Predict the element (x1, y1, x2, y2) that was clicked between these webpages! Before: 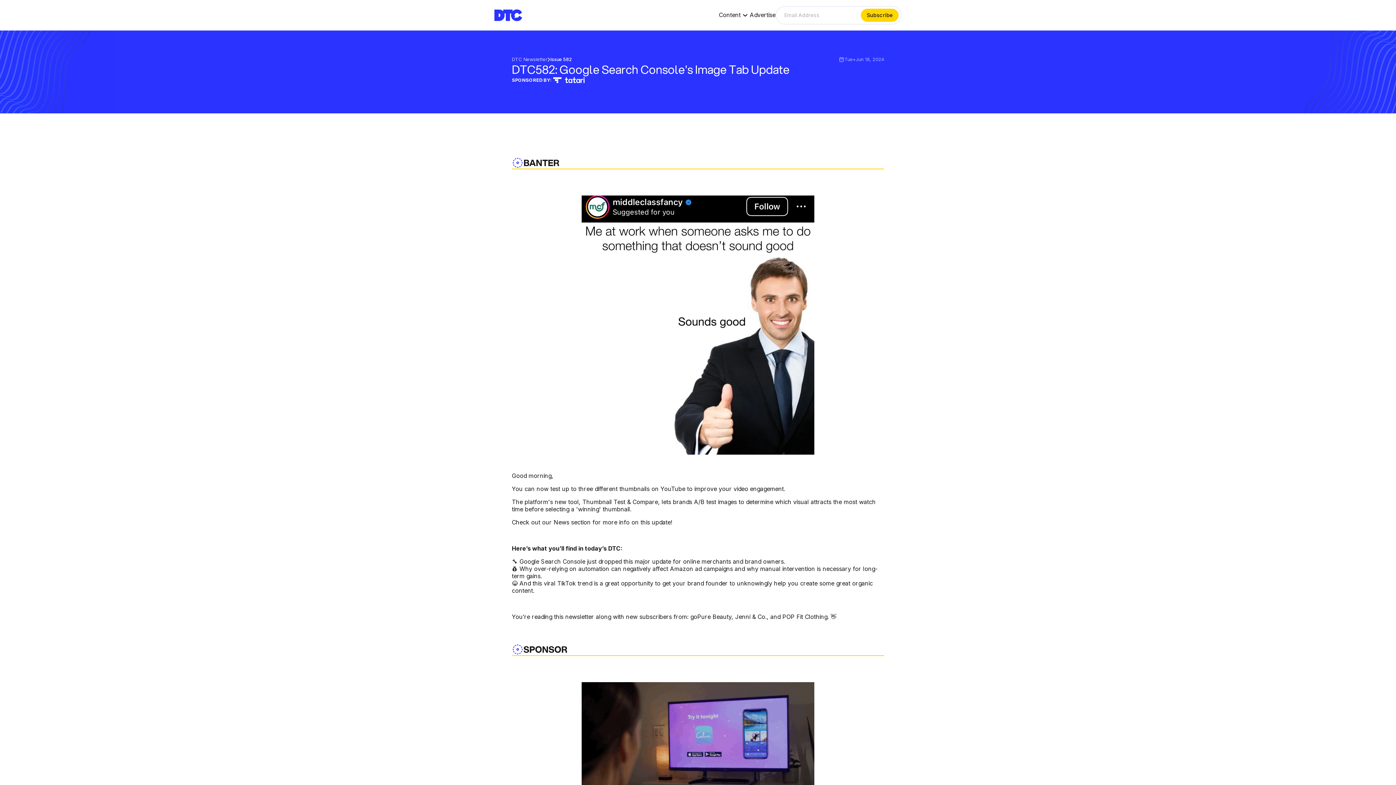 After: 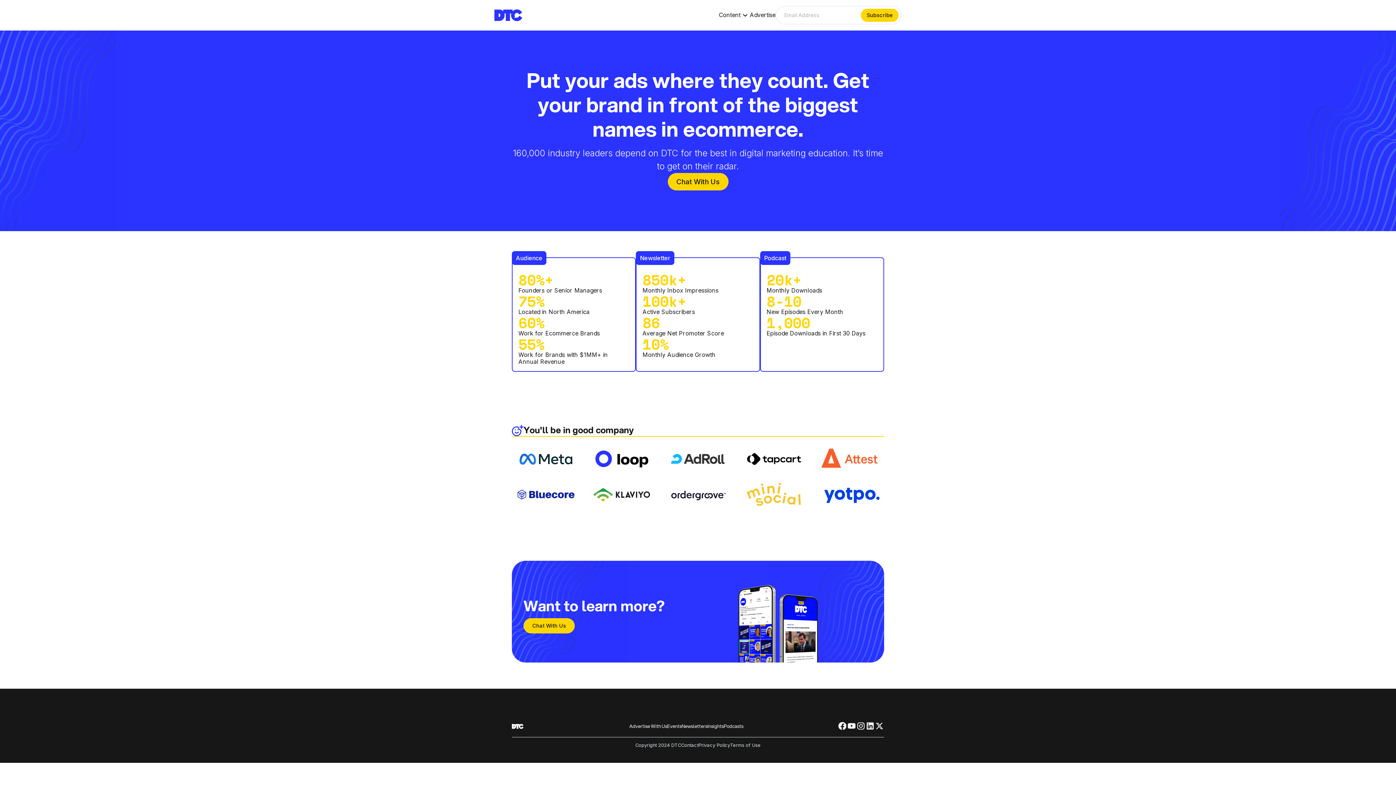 Action: bbox: (749, 11, 775, 18) label: Advertise